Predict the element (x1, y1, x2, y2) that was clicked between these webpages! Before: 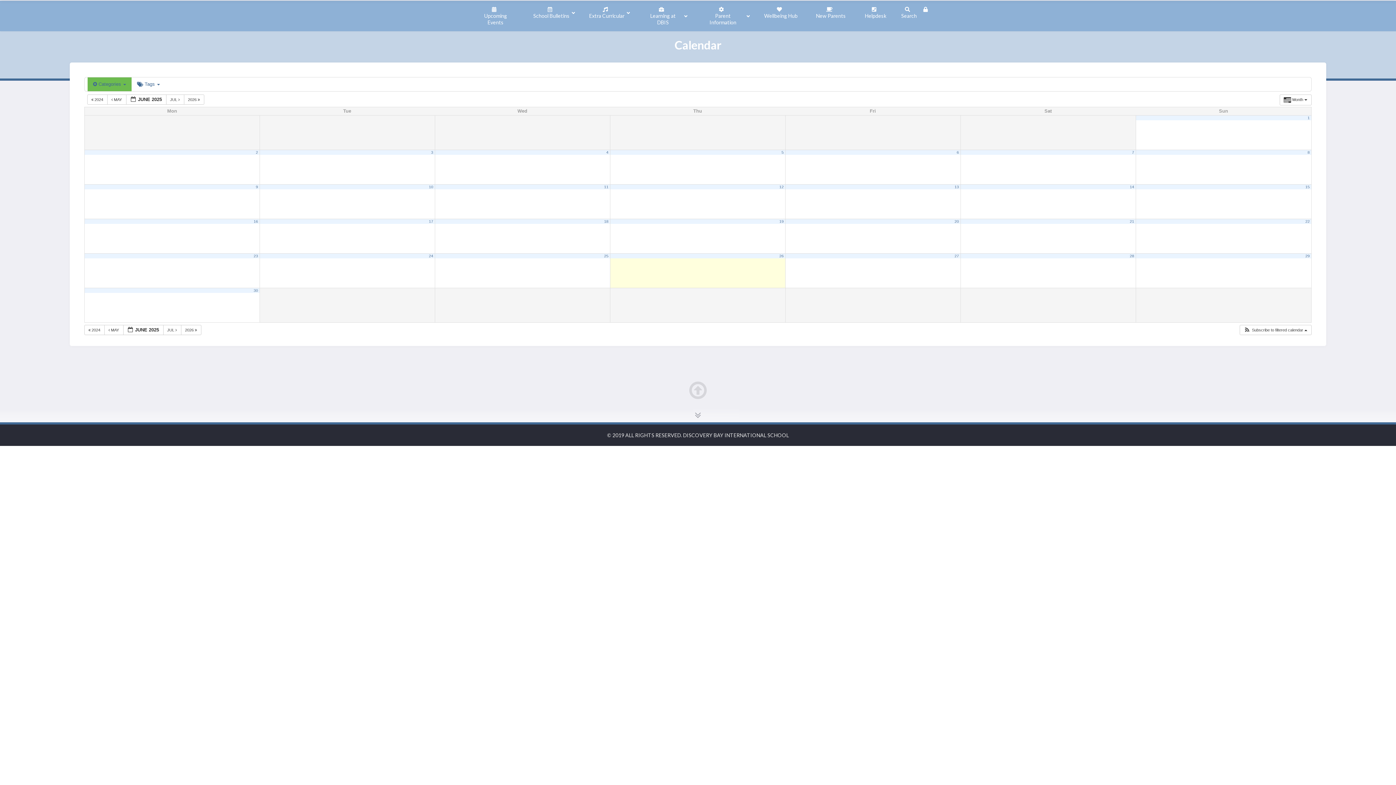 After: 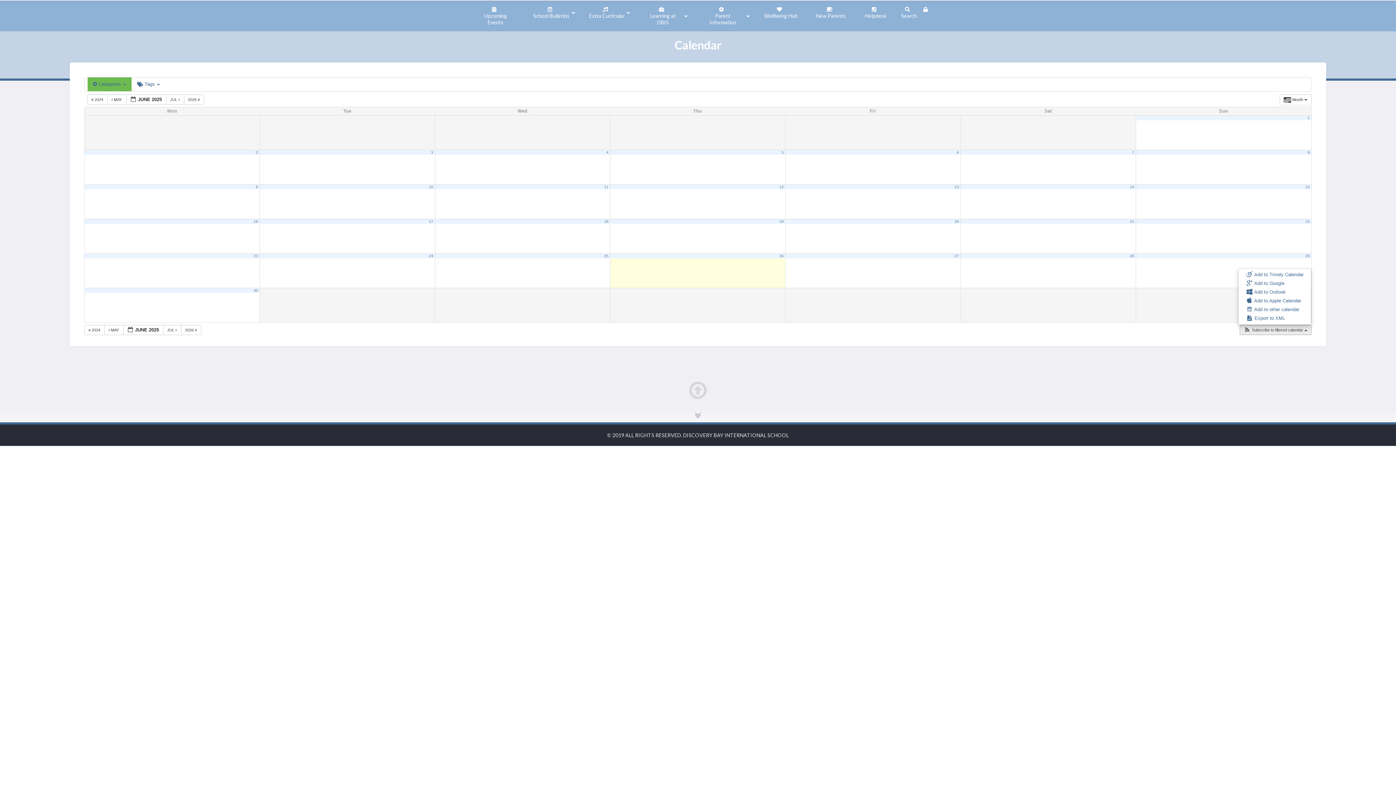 Action: label:  Subscribe to filtered calendar  bbox: (1240, 325, 1311, 334)